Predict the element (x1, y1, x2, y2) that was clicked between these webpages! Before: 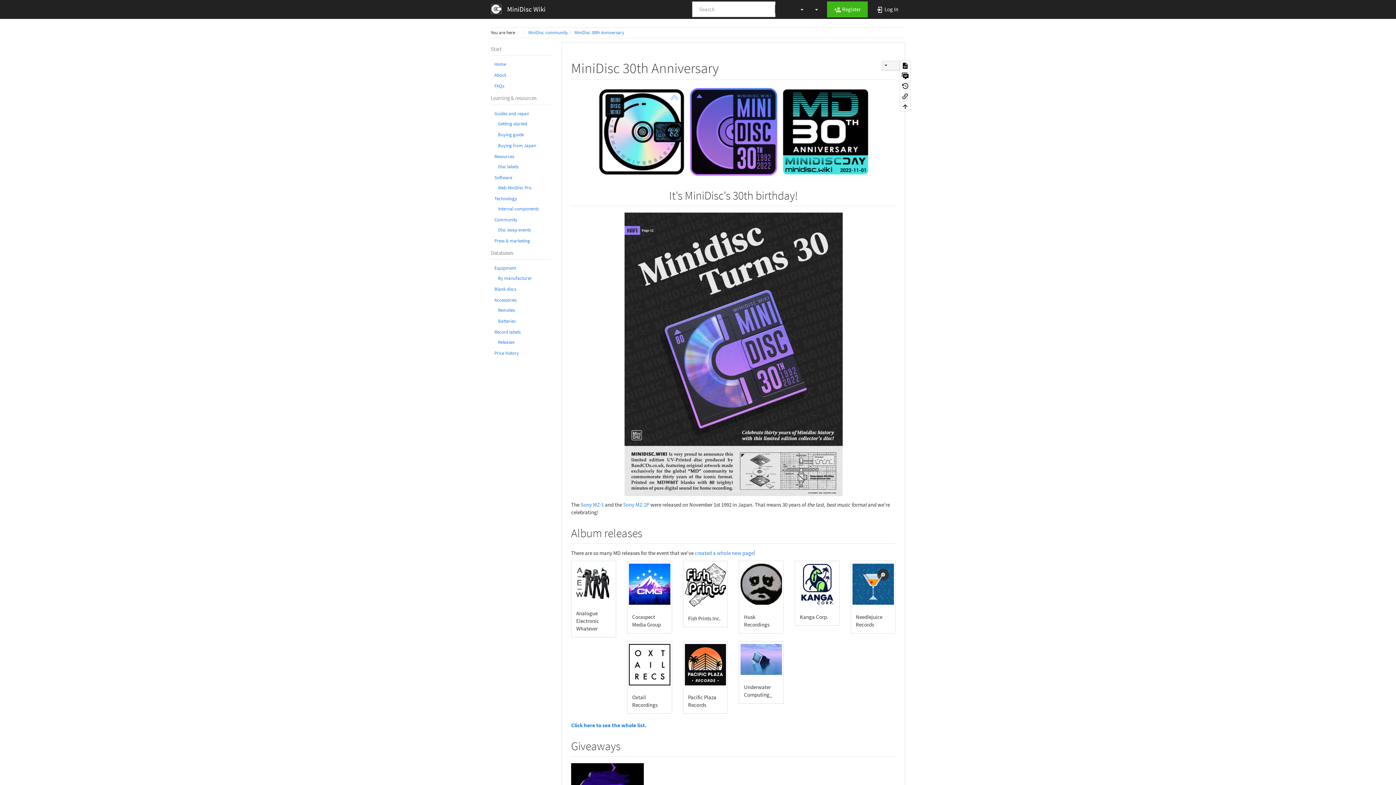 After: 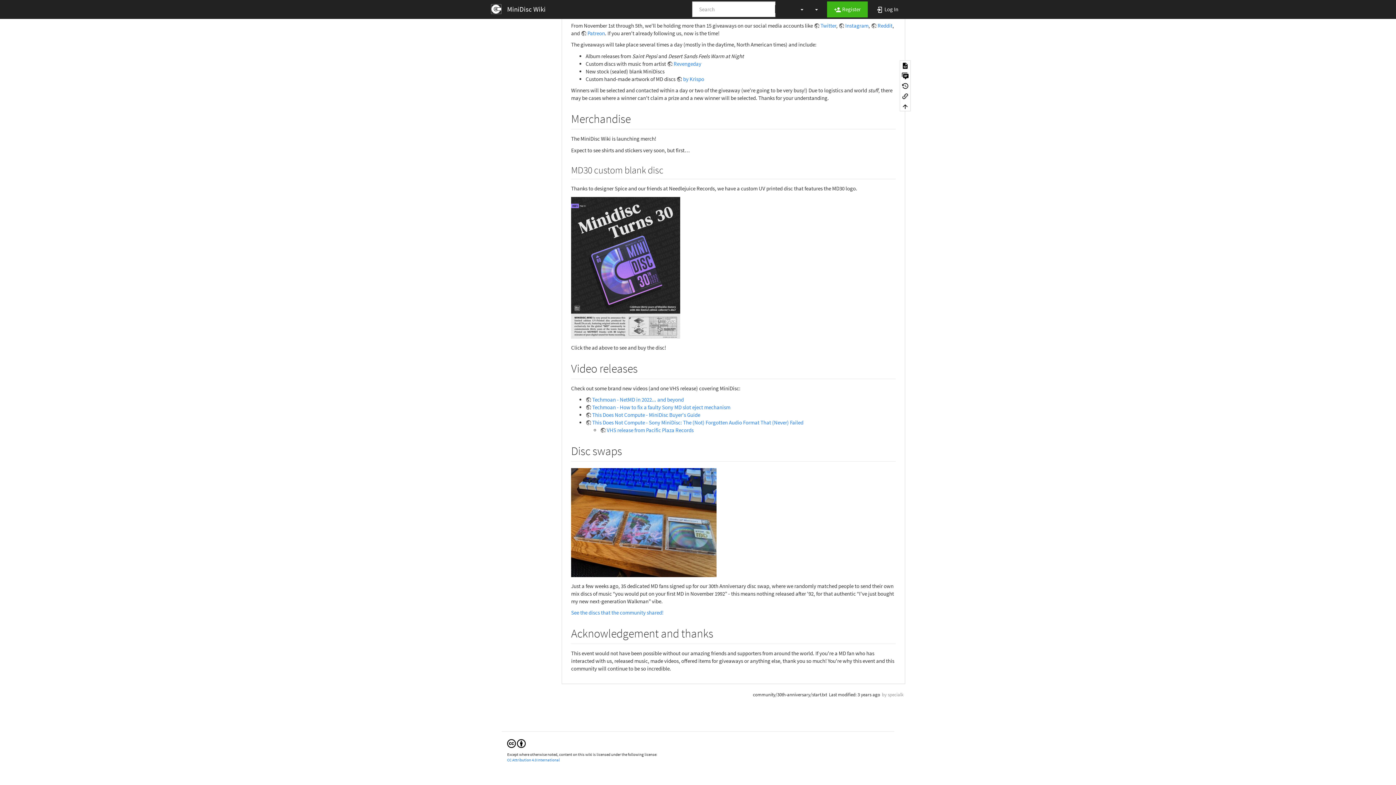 Action: bbox: (624, 350, 842, 357)